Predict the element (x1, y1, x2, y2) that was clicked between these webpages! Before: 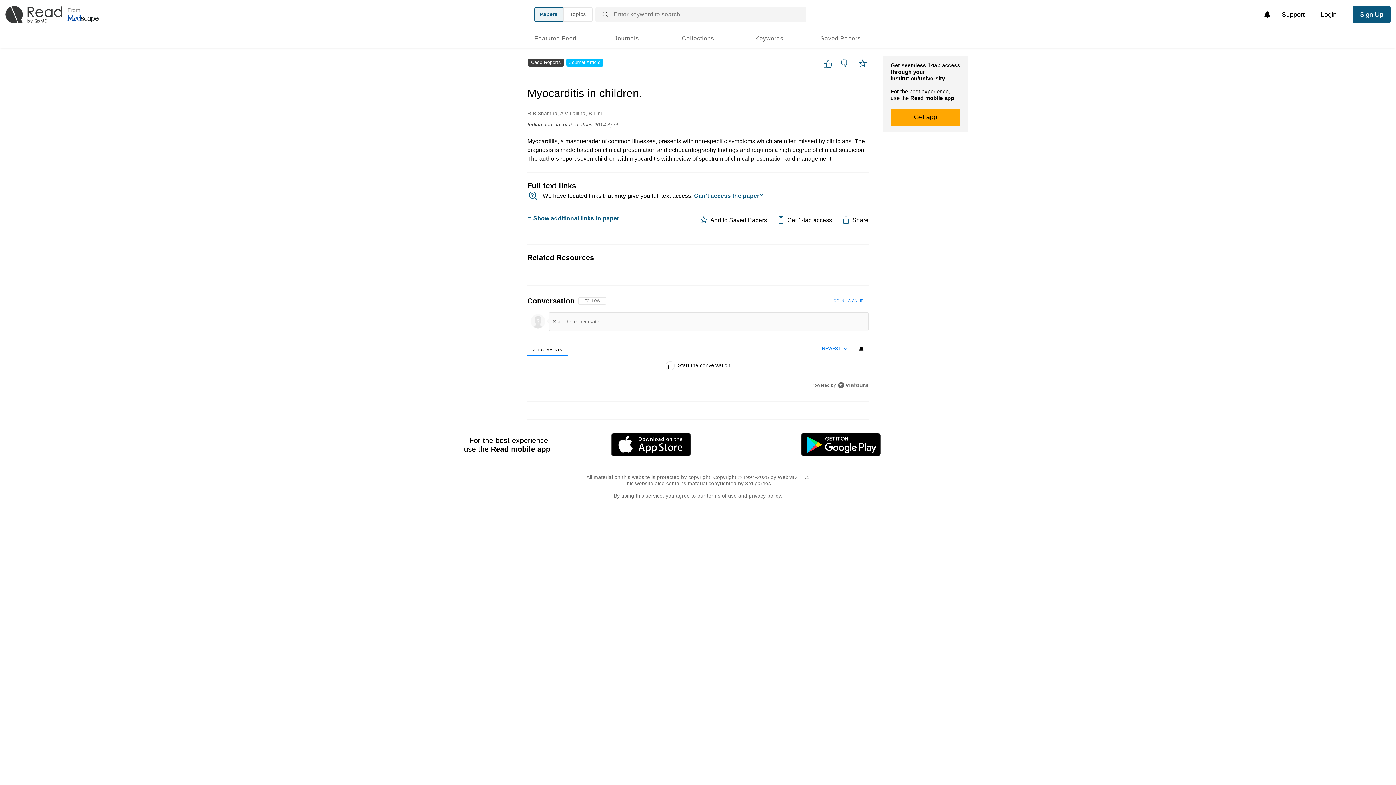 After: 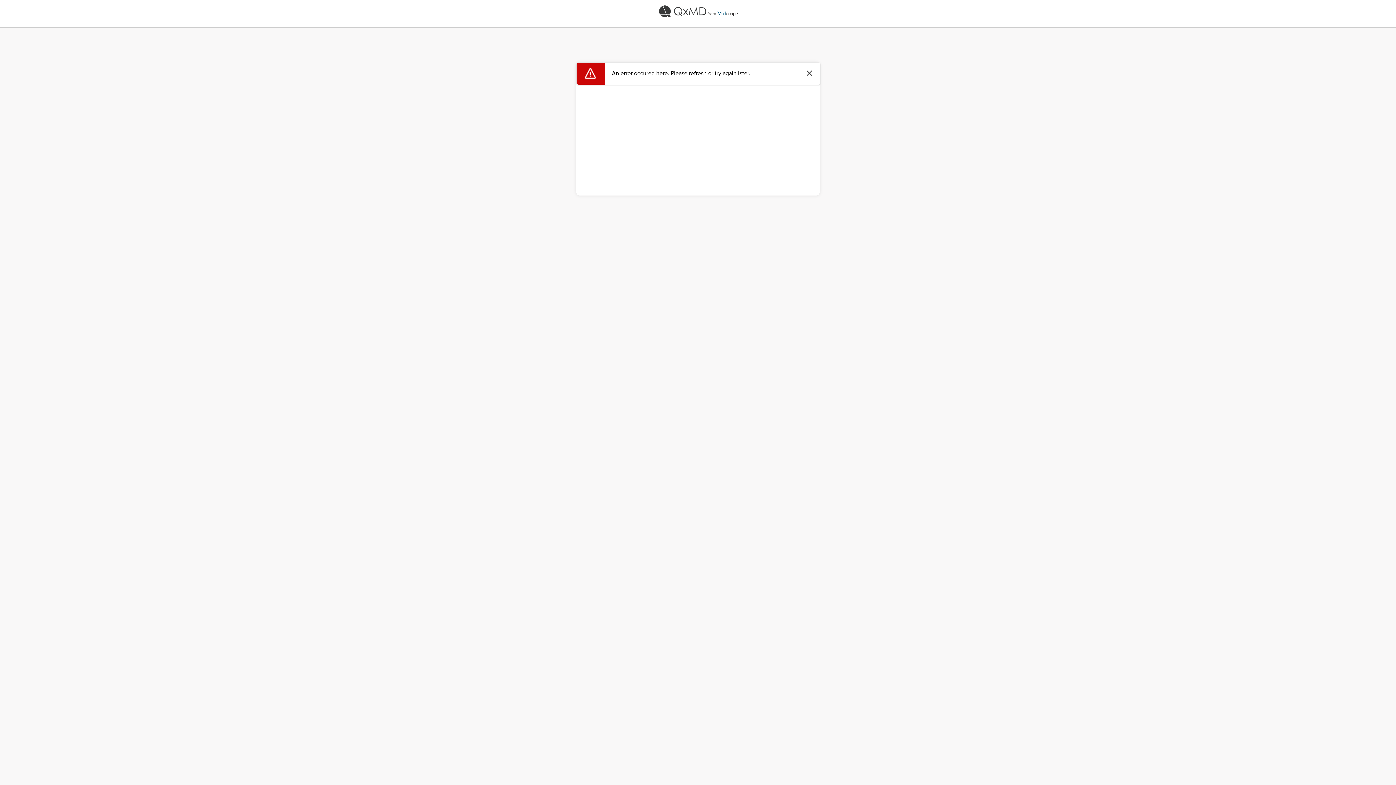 Action: label: Login bbox: (1313, 6, 1344, 22)